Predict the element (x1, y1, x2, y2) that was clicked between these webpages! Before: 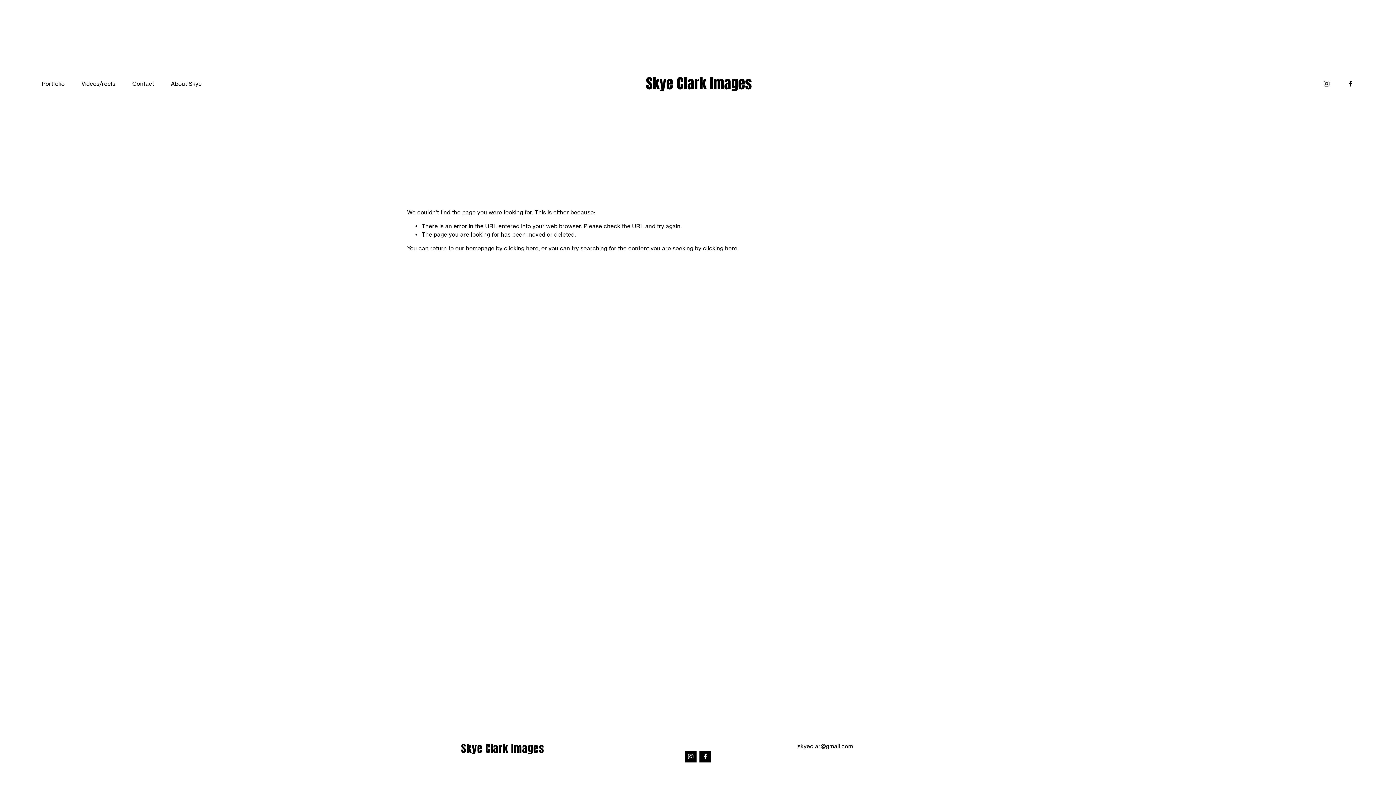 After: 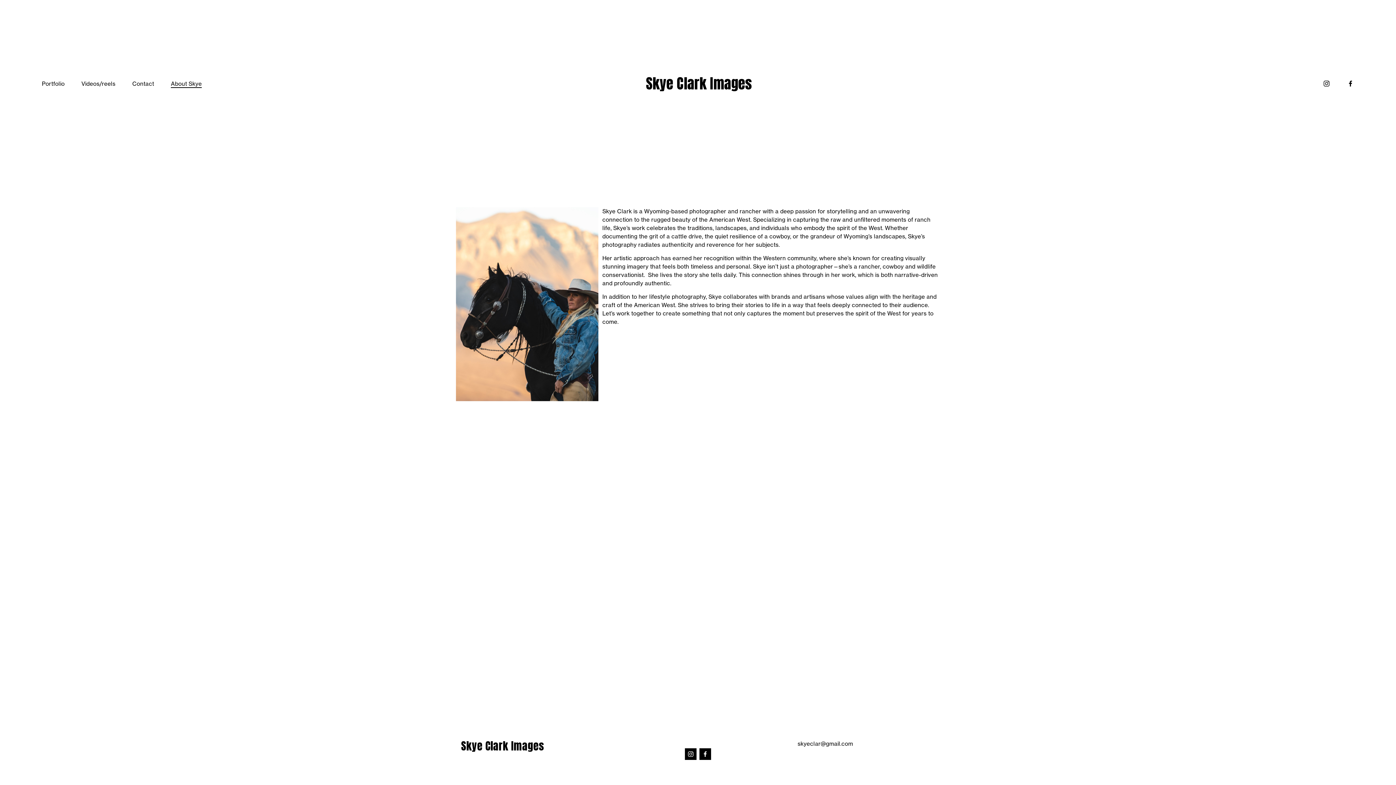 Action: label: About Skye bbox: (170, 78, 201, 88)